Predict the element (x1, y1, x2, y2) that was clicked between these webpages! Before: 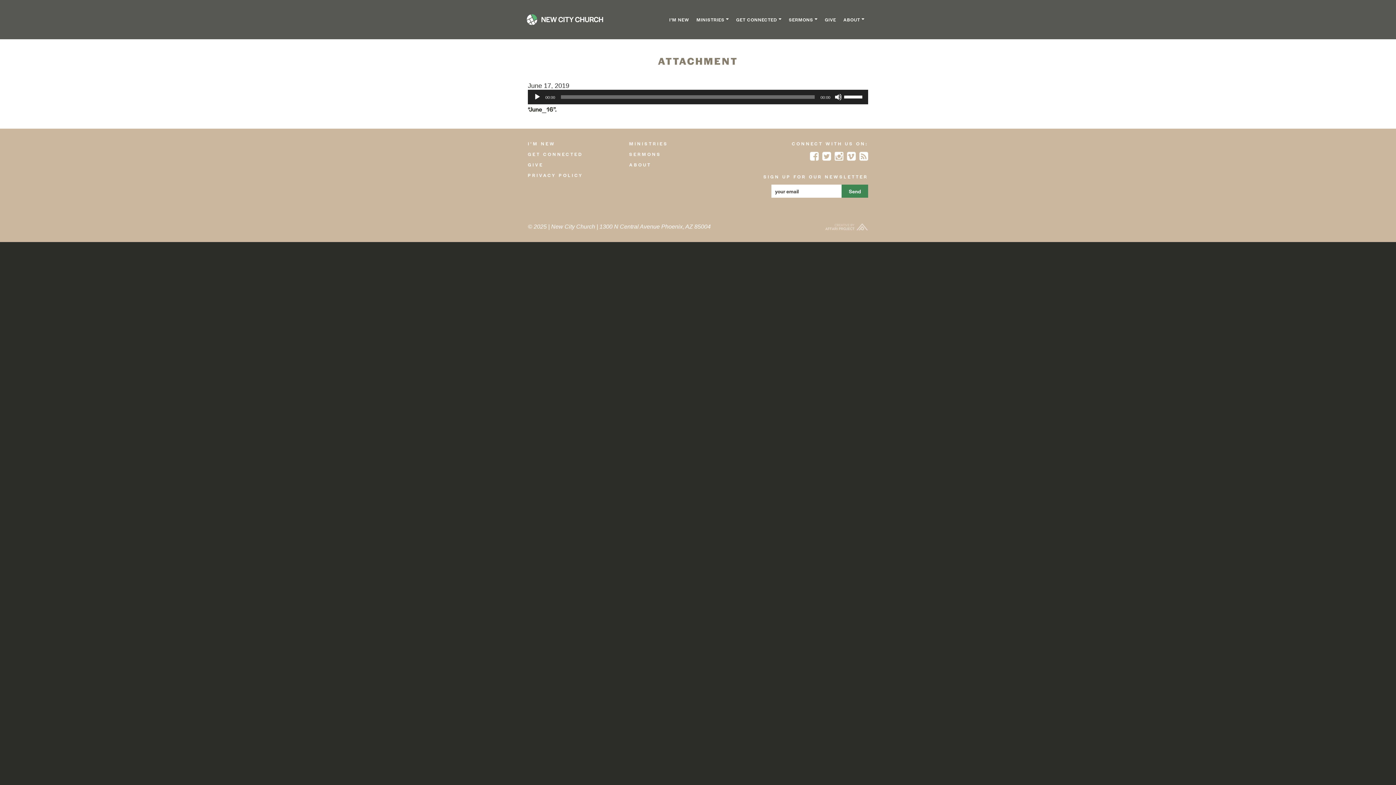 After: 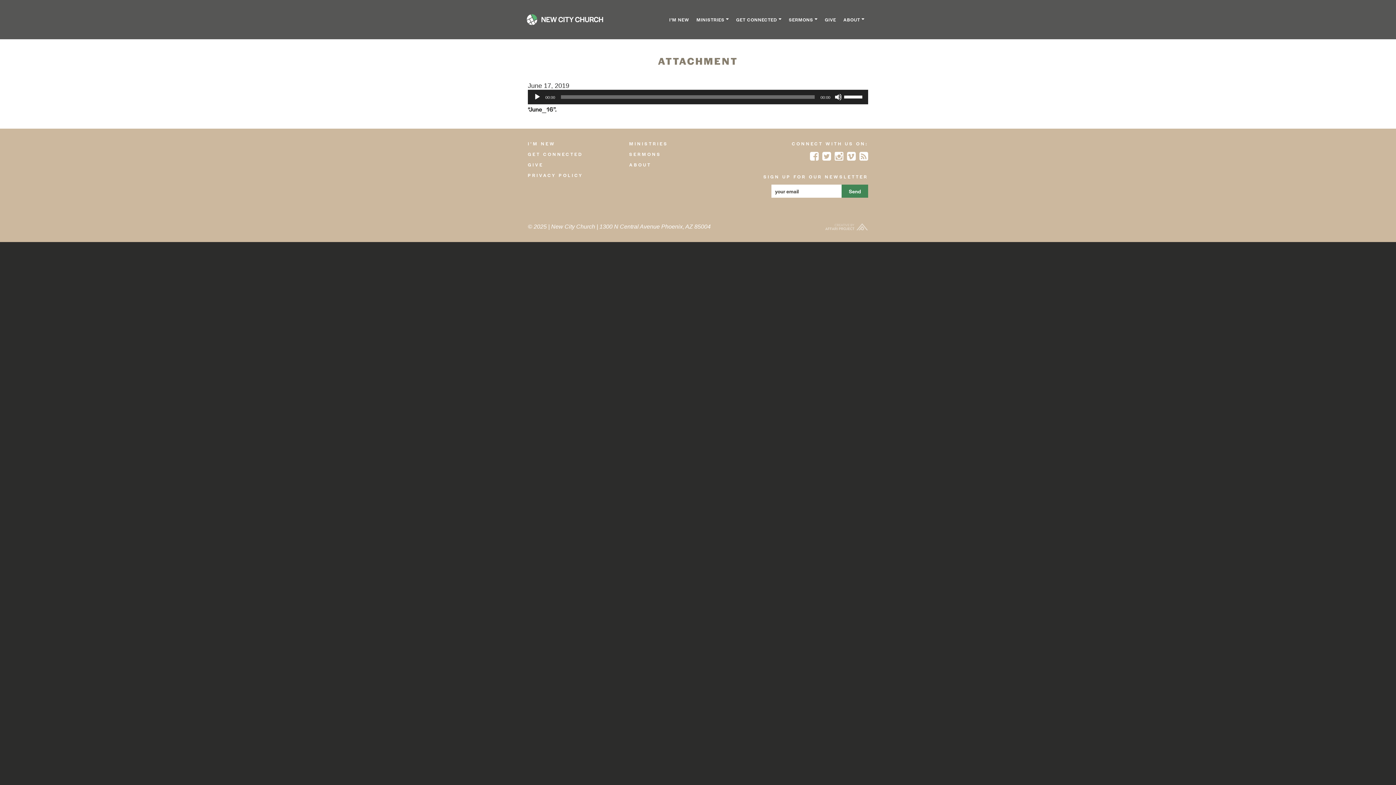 Action: bbox: (533, 93, 541, 100) label: Play